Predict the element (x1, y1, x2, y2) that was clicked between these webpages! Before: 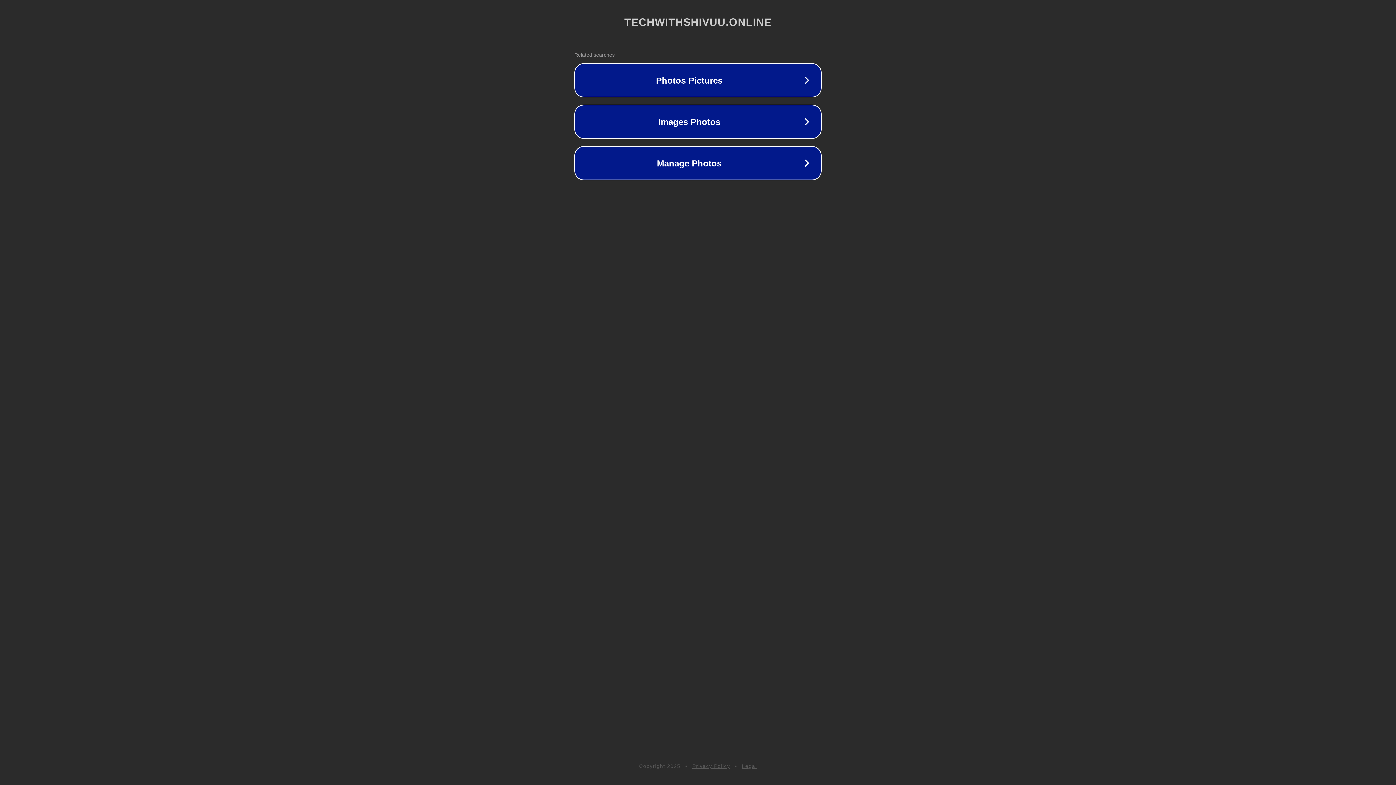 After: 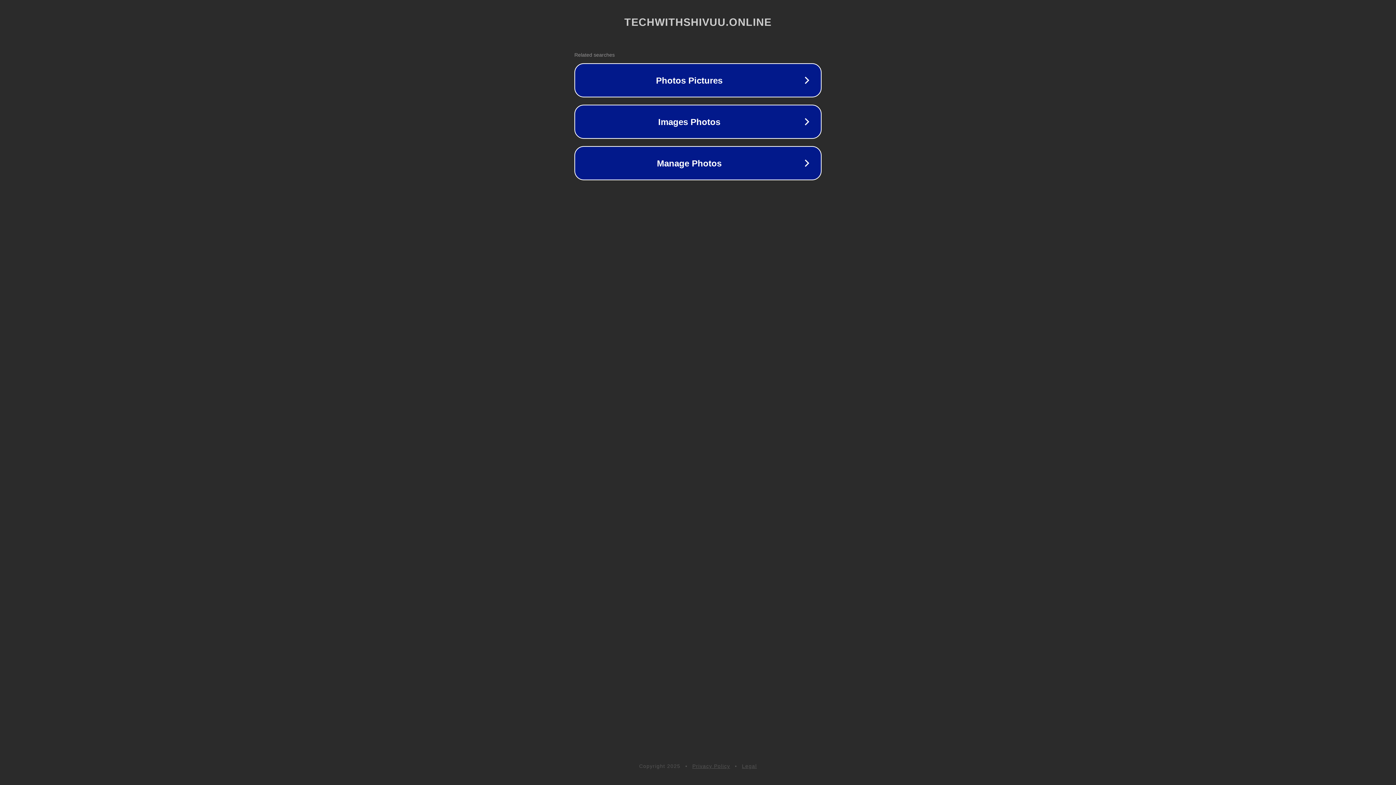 Action: label: Legal bbox: (742, 763, 757, 769)